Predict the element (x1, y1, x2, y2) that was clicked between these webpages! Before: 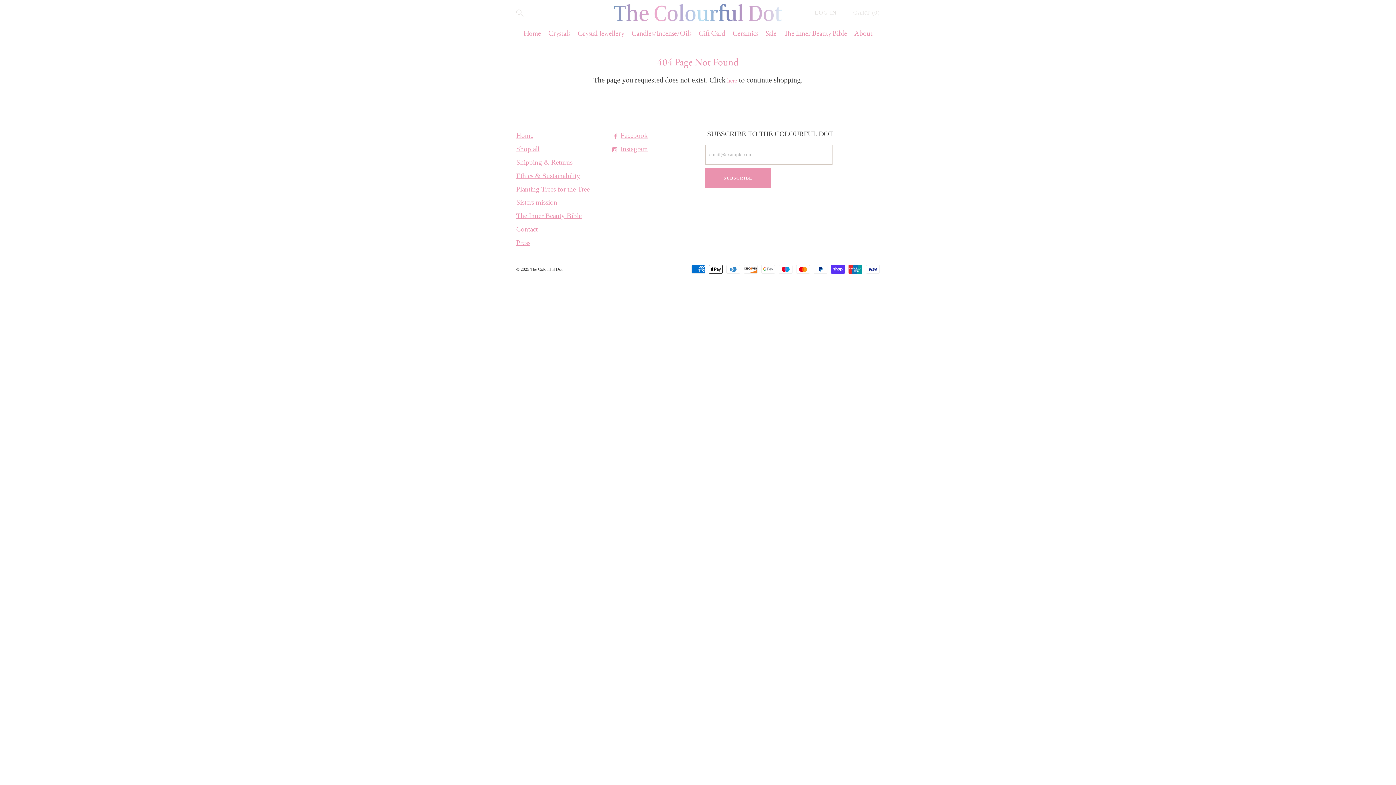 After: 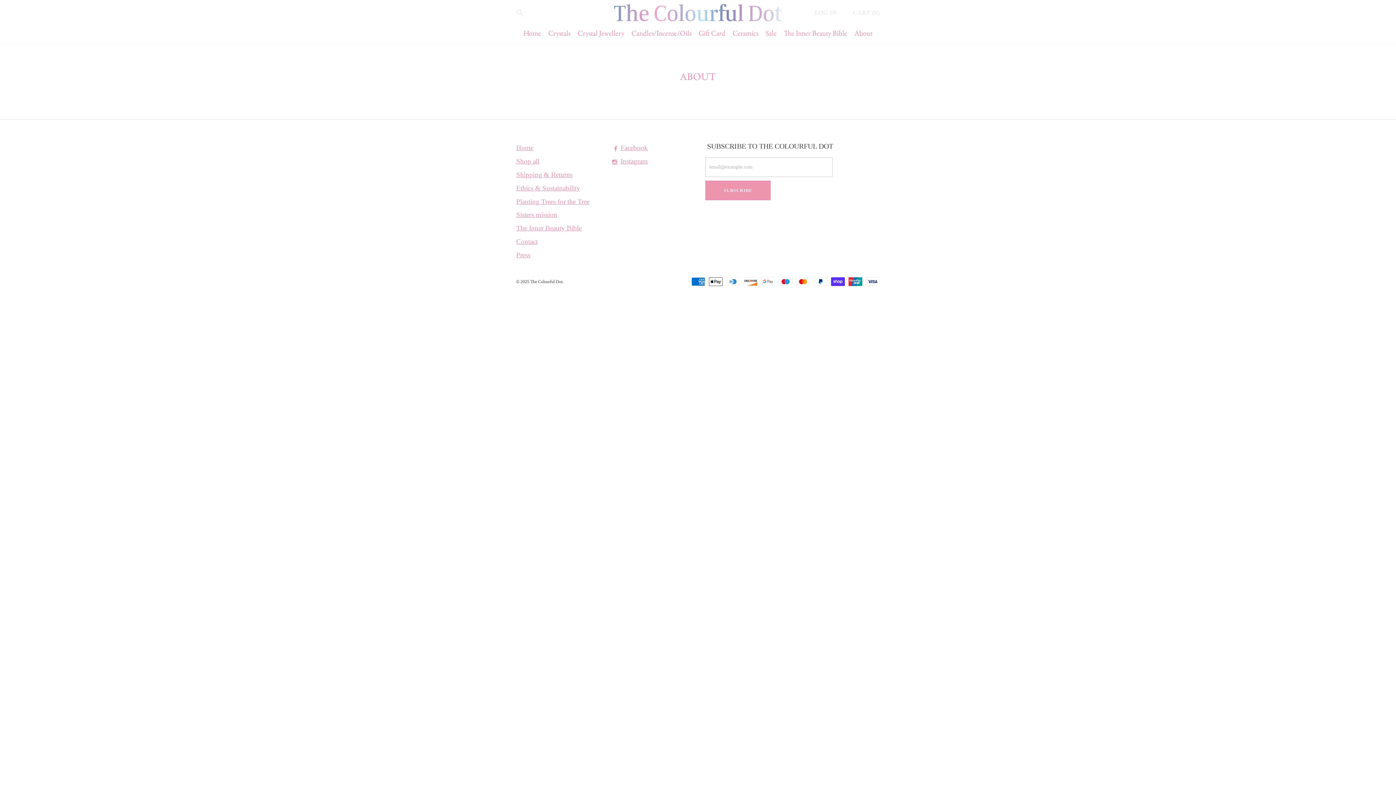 Action: label: About bbox: (854, 30, 872, 37)